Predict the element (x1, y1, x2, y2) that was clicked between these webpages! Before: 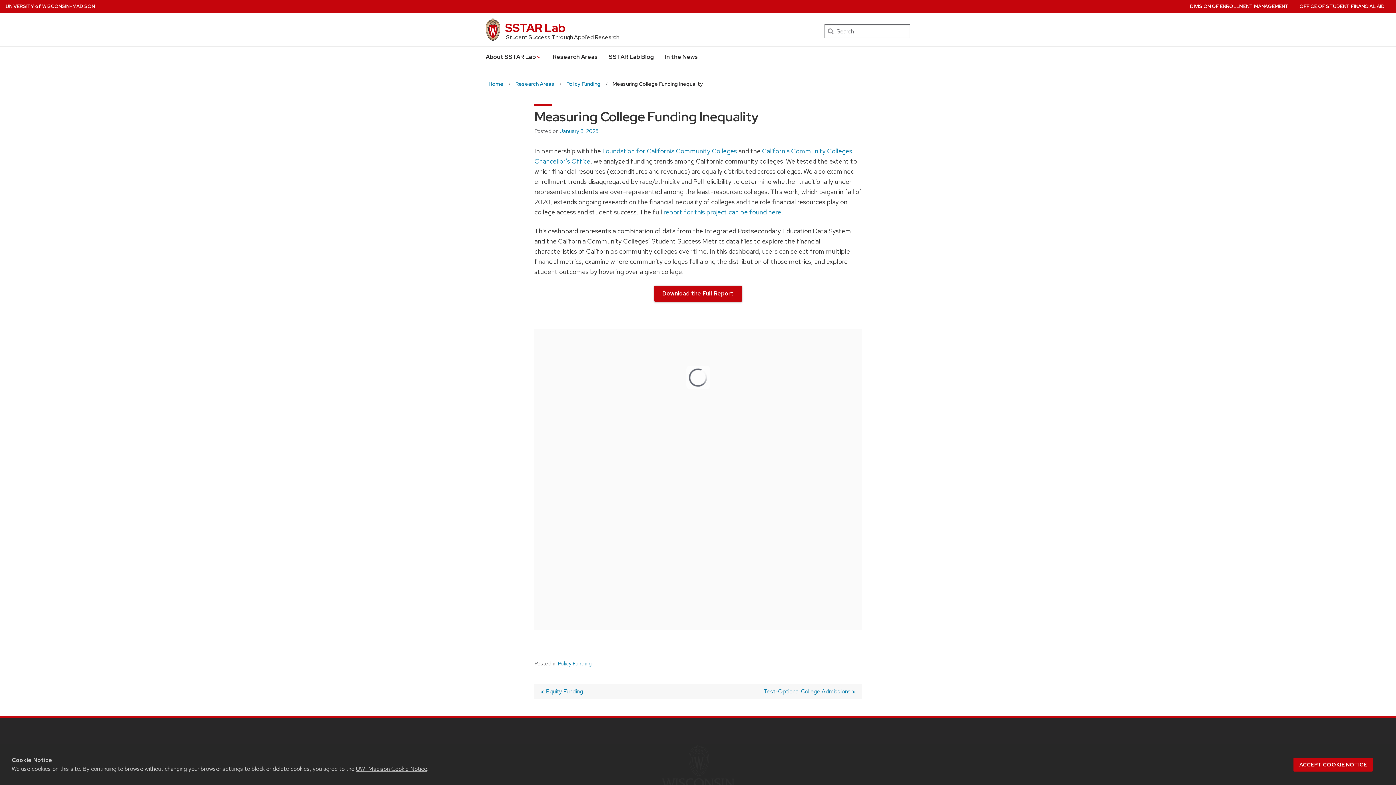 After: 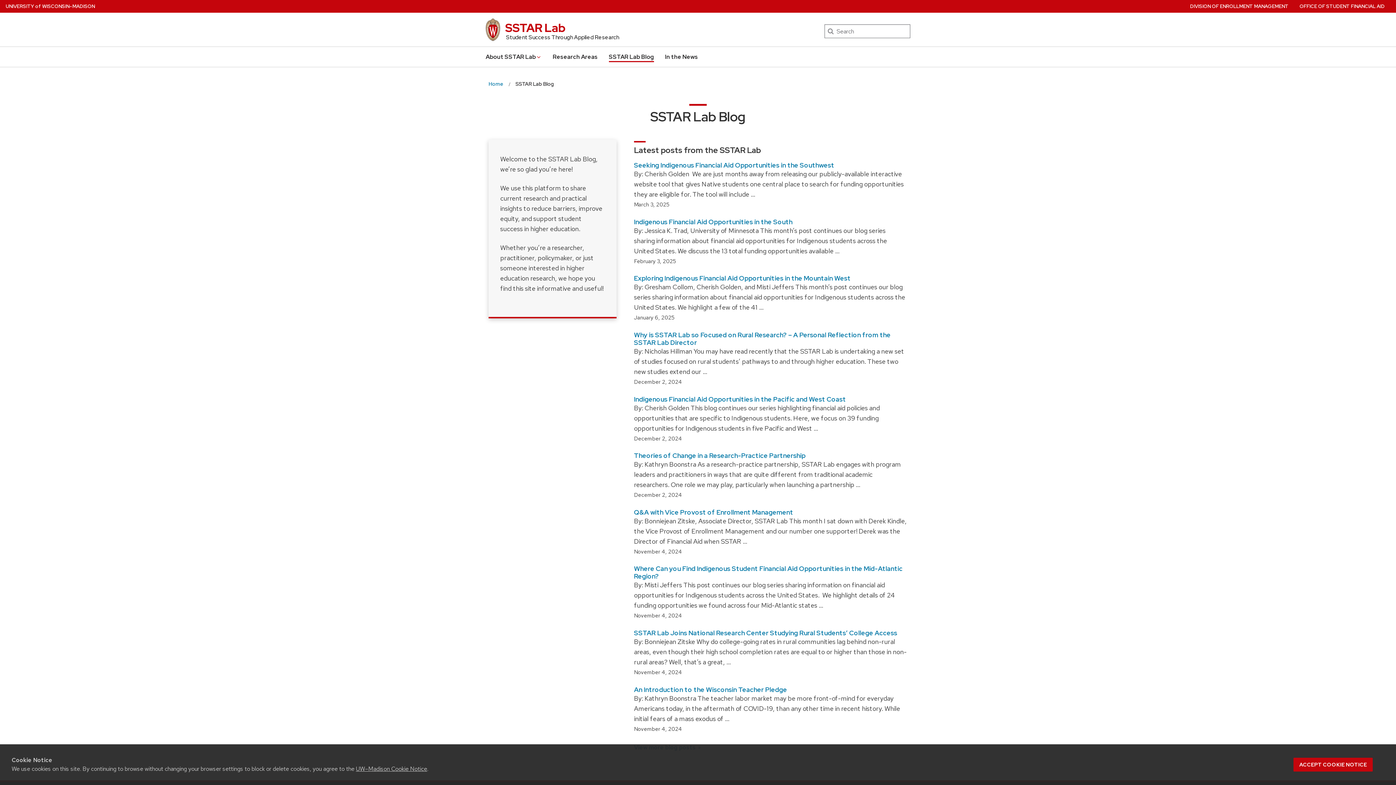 Action: label: SSTAR Lab Blog bbox: (609, 51, 654, 62)